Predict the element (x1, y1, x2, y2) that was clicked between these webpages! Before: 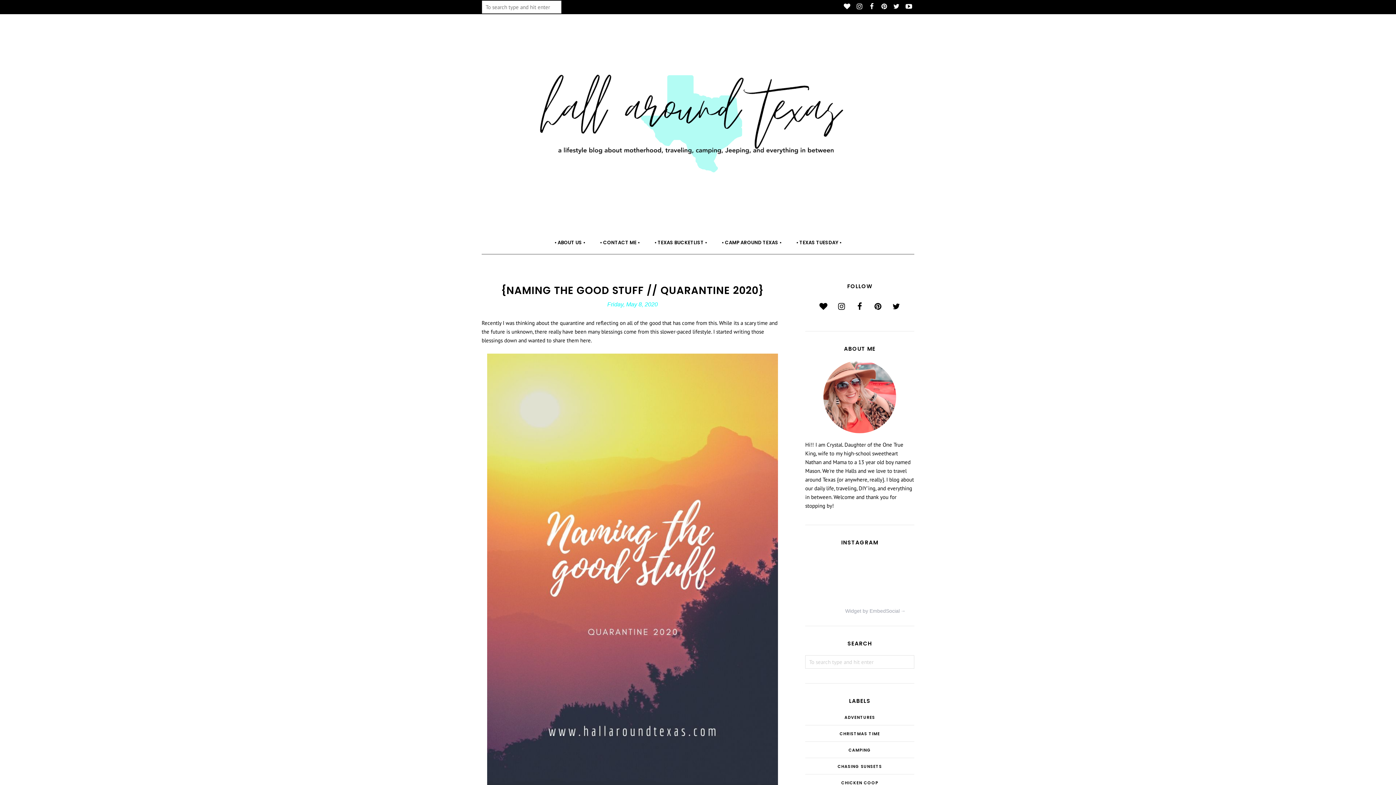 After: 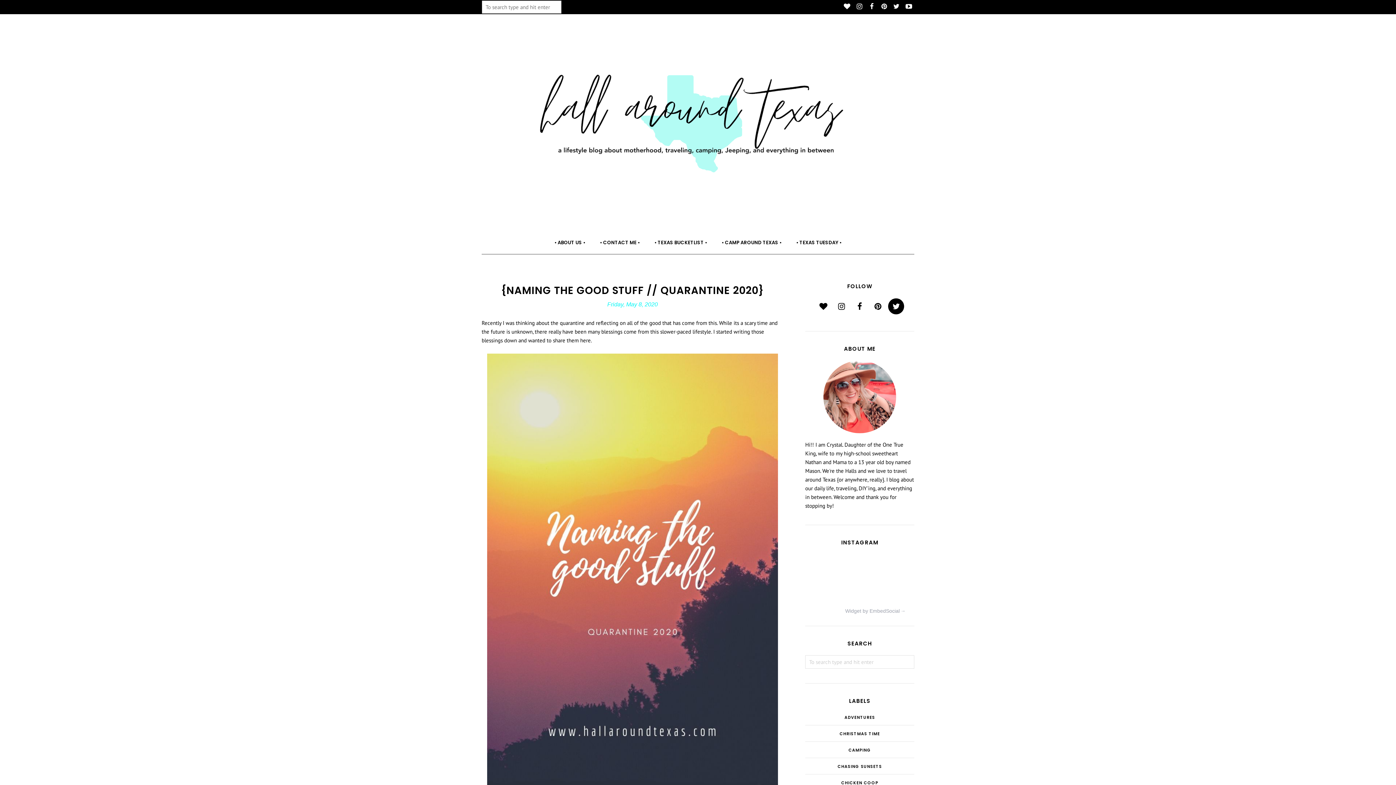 Action: bbox: (888, 298, 904, 314)